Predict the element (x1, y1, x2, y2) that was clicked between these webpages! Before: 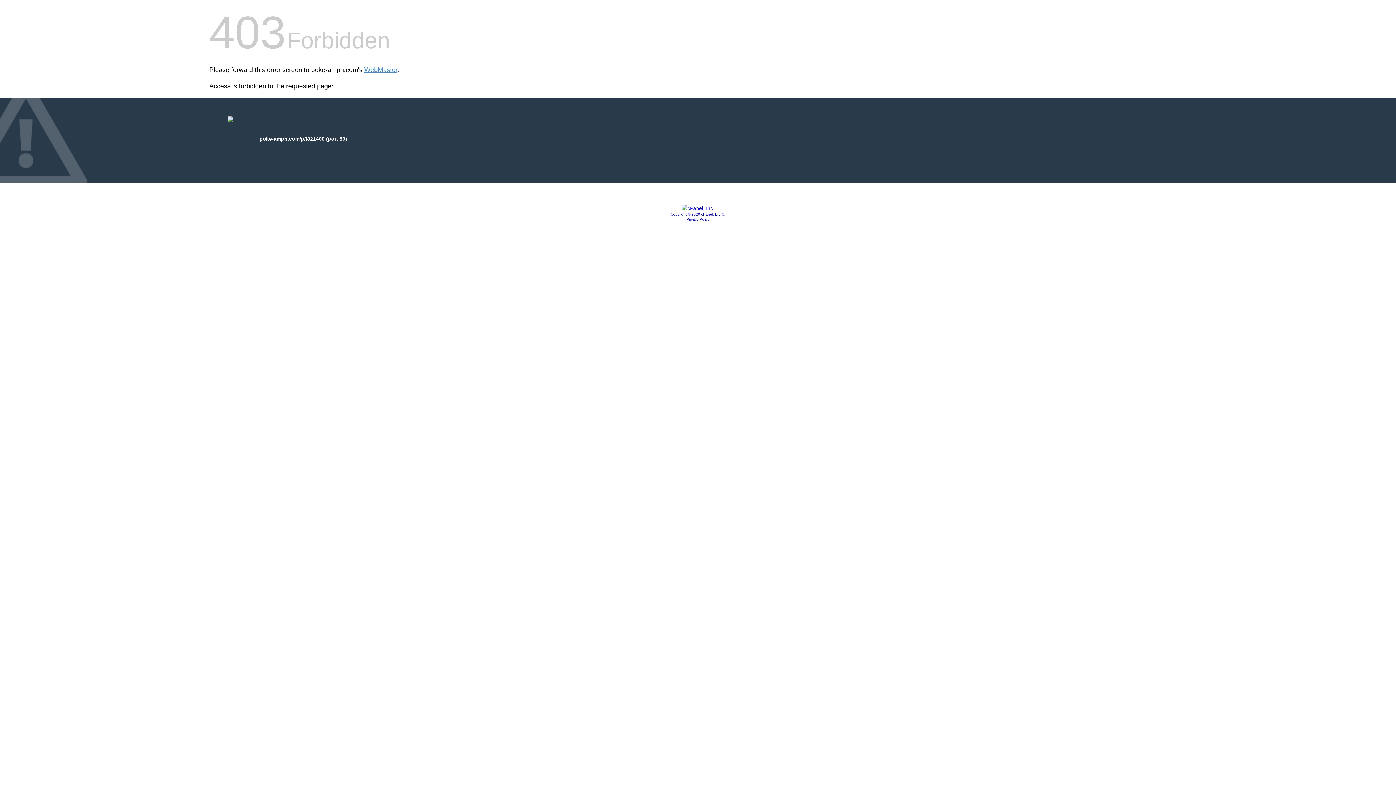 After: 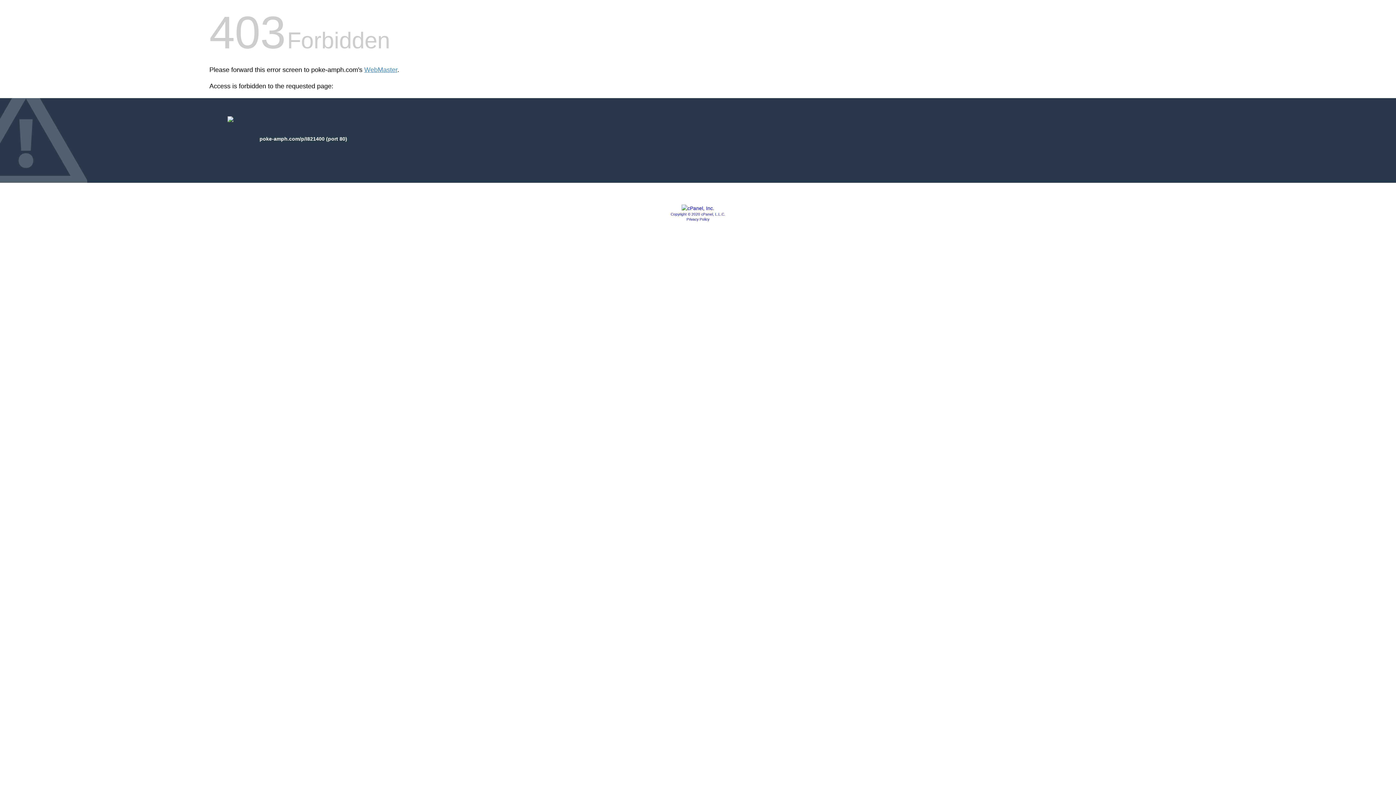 Action: bbox: (681, 205, 714, 211)